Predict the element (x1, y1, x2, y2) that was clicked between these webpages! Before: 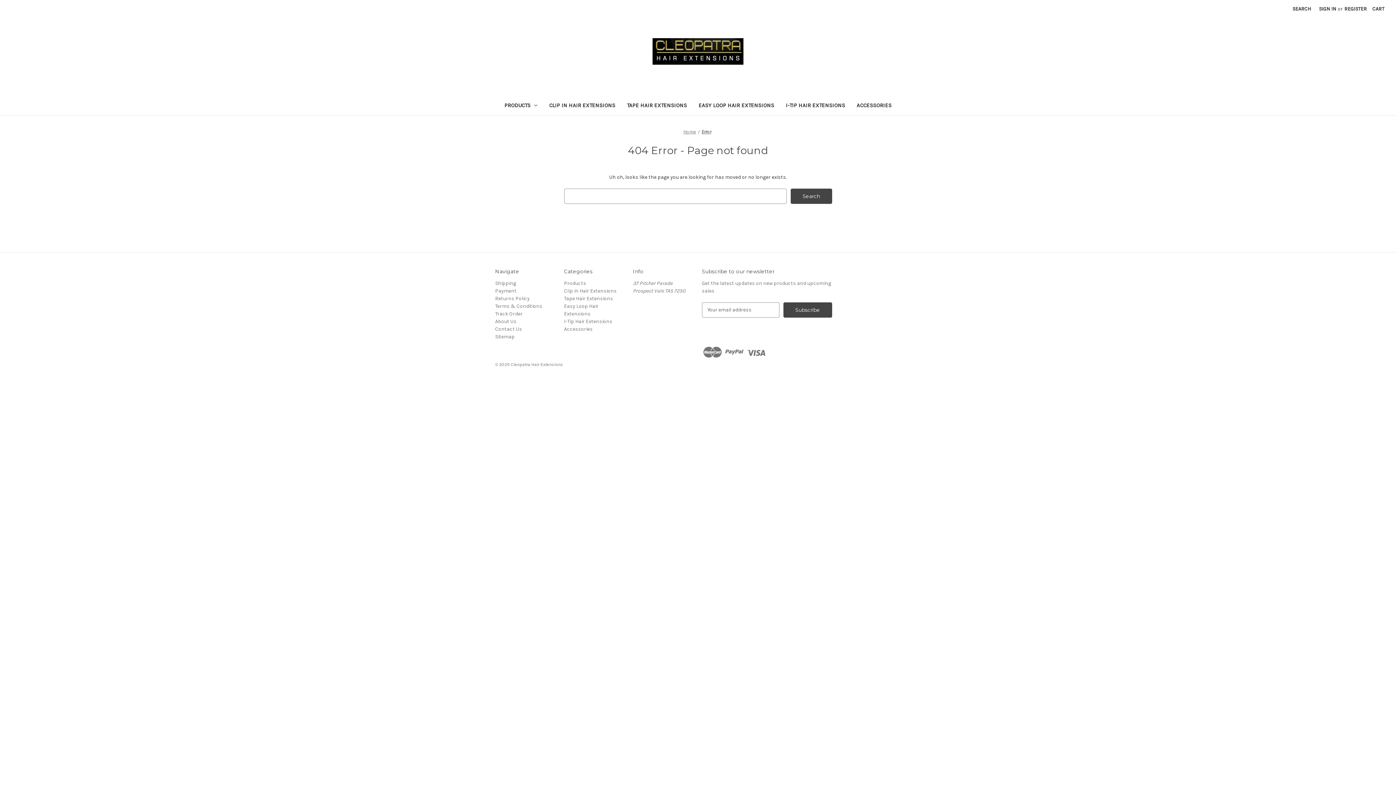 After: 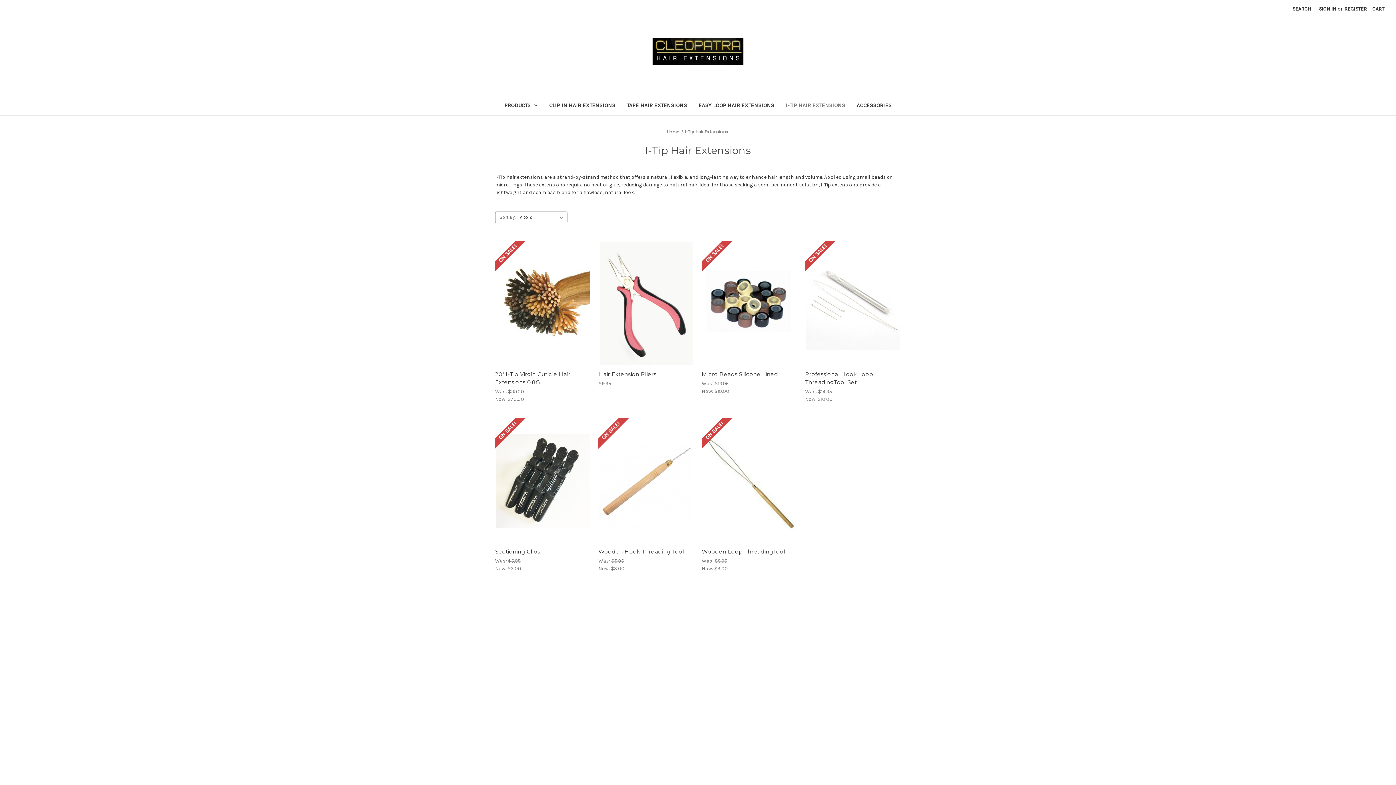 Action: bbox: (564, 318, 612, 324) label: I-Tip Hair Extensions